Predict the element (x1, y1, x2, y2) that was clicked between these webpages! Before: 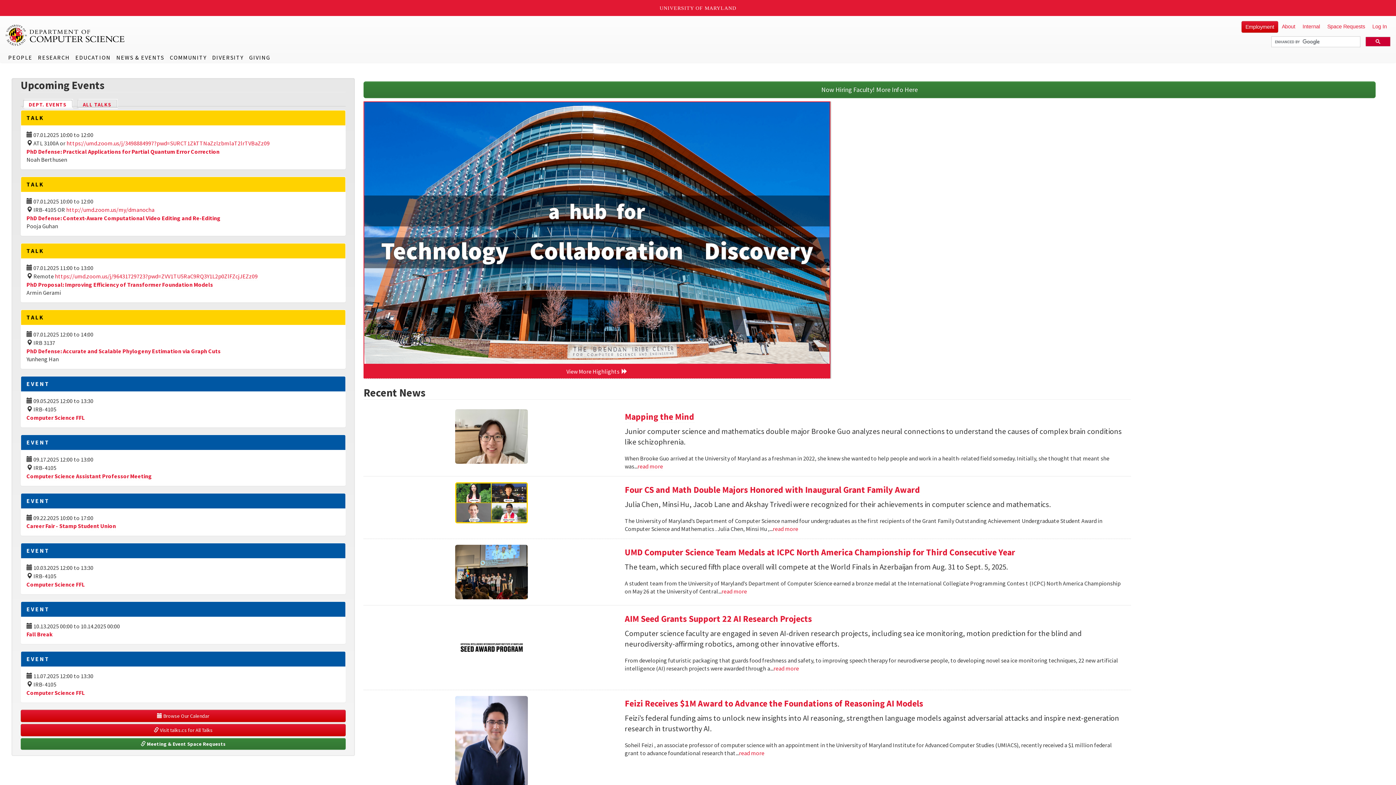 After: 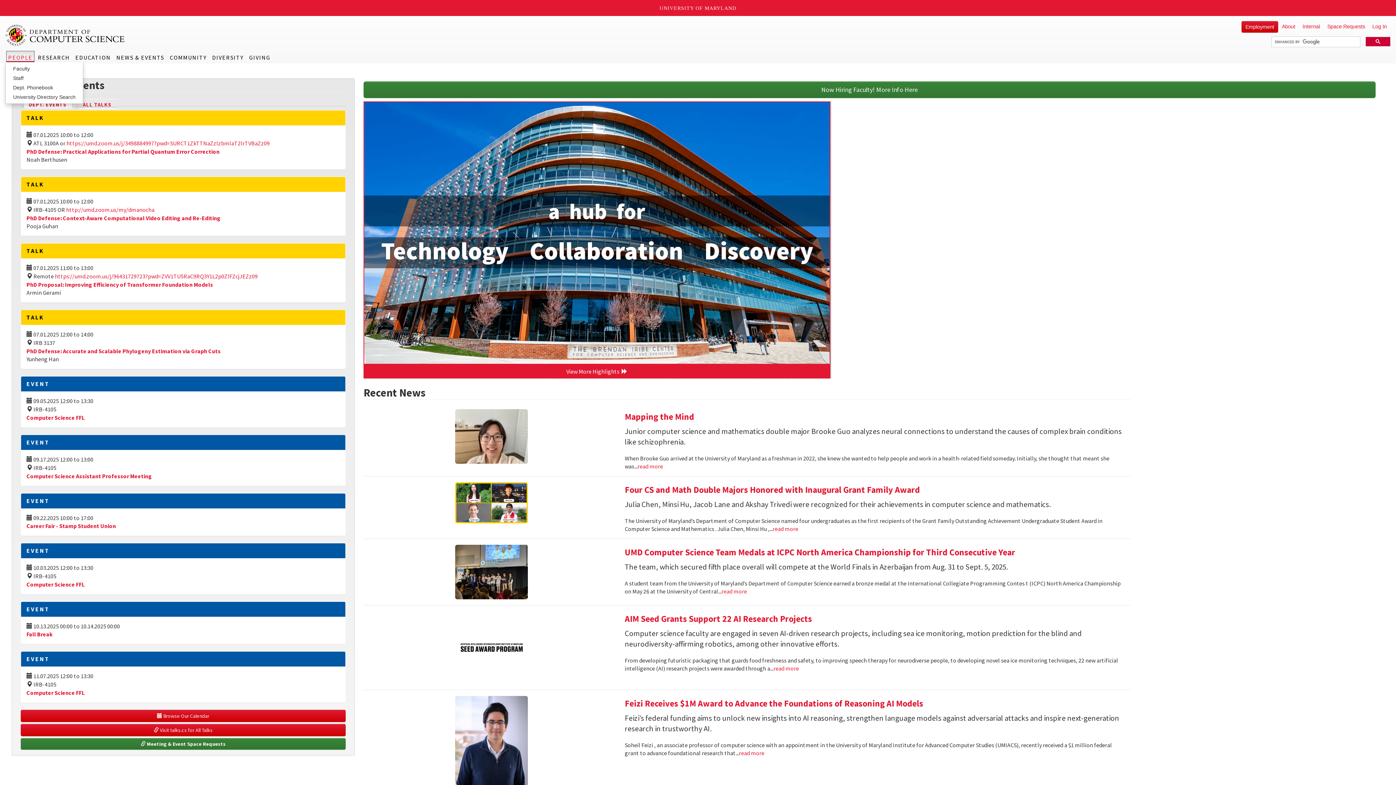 Action: label: PEOPLE bbox: (6, 50, 34, 62)